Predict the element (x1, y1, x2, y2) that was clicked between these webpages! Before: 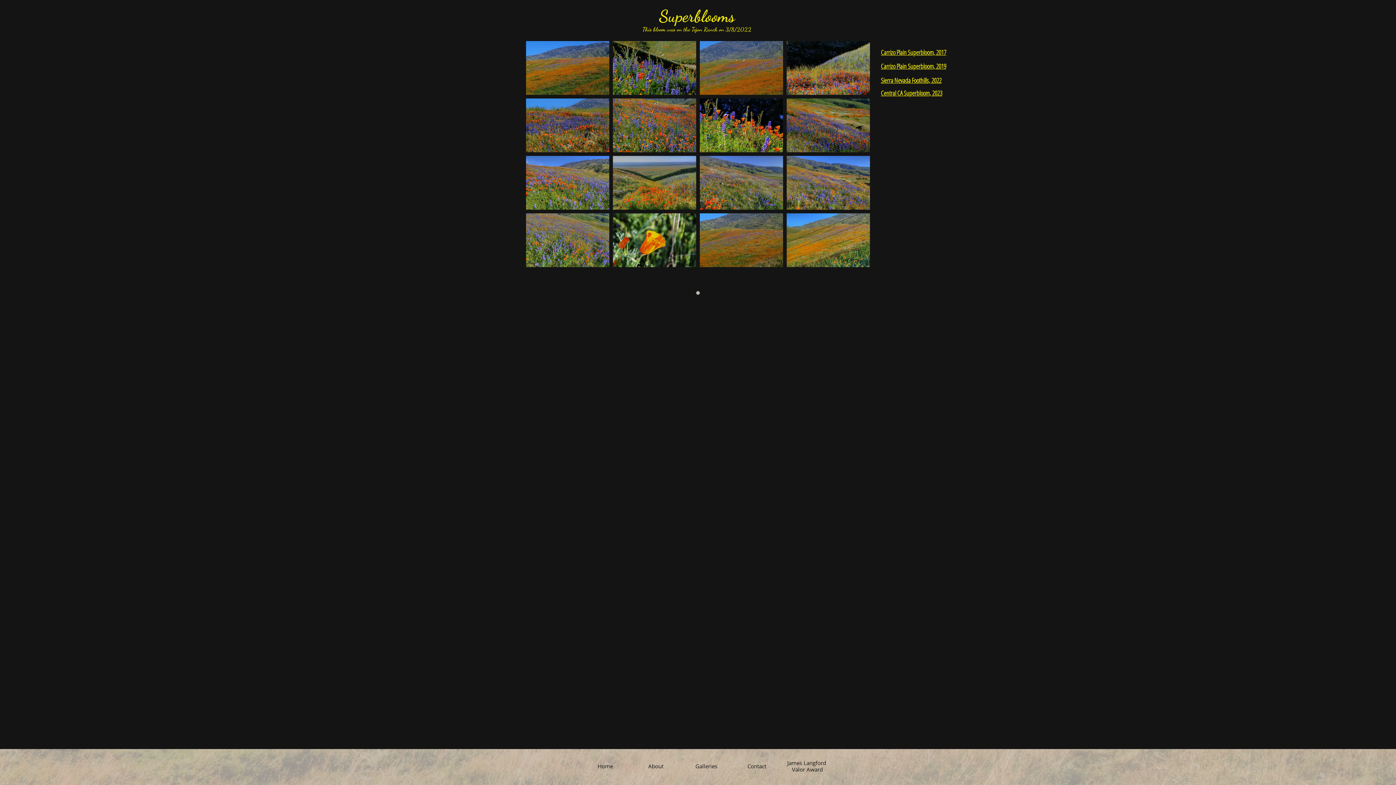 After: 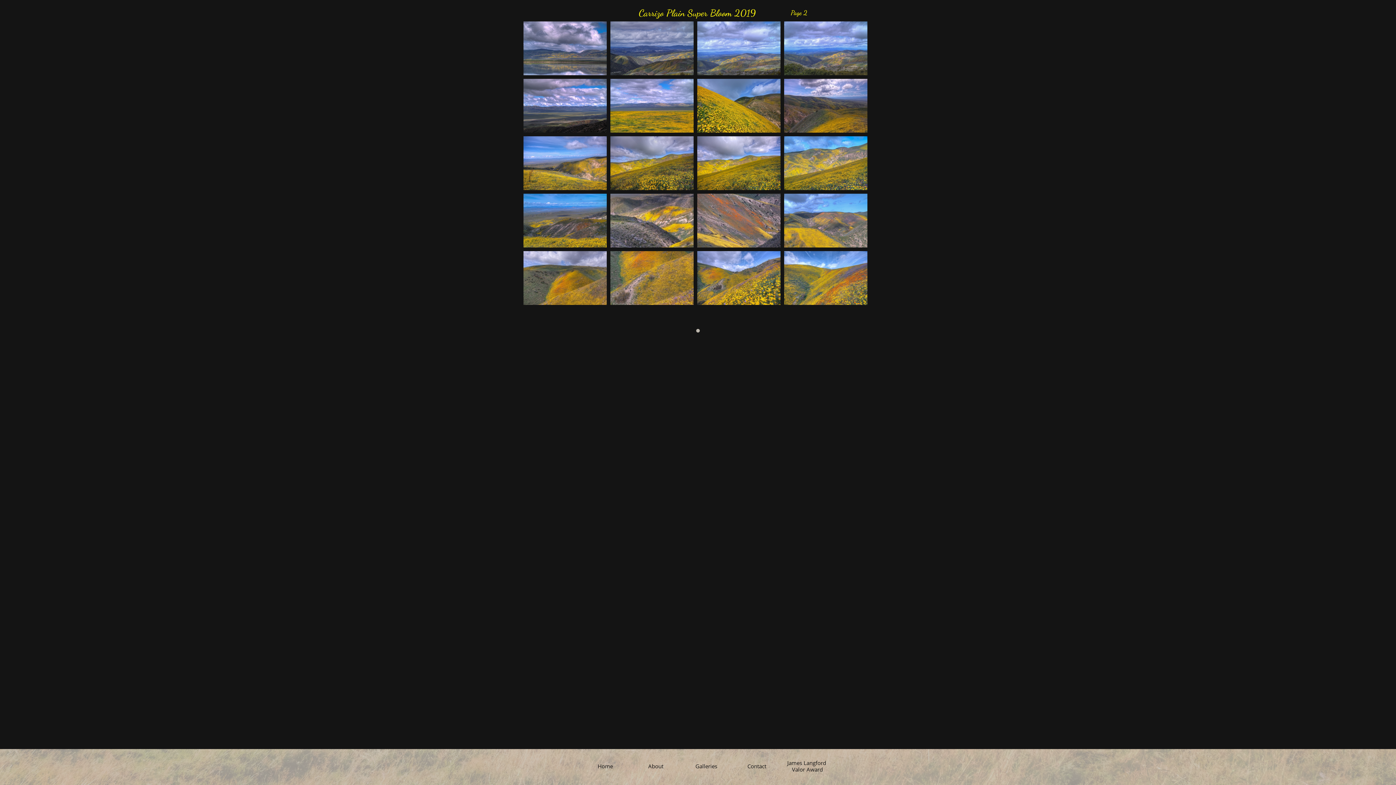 Action: label: Carrizo Plain Superbloom, 2019 bbox: (881, 61, 946, 70)